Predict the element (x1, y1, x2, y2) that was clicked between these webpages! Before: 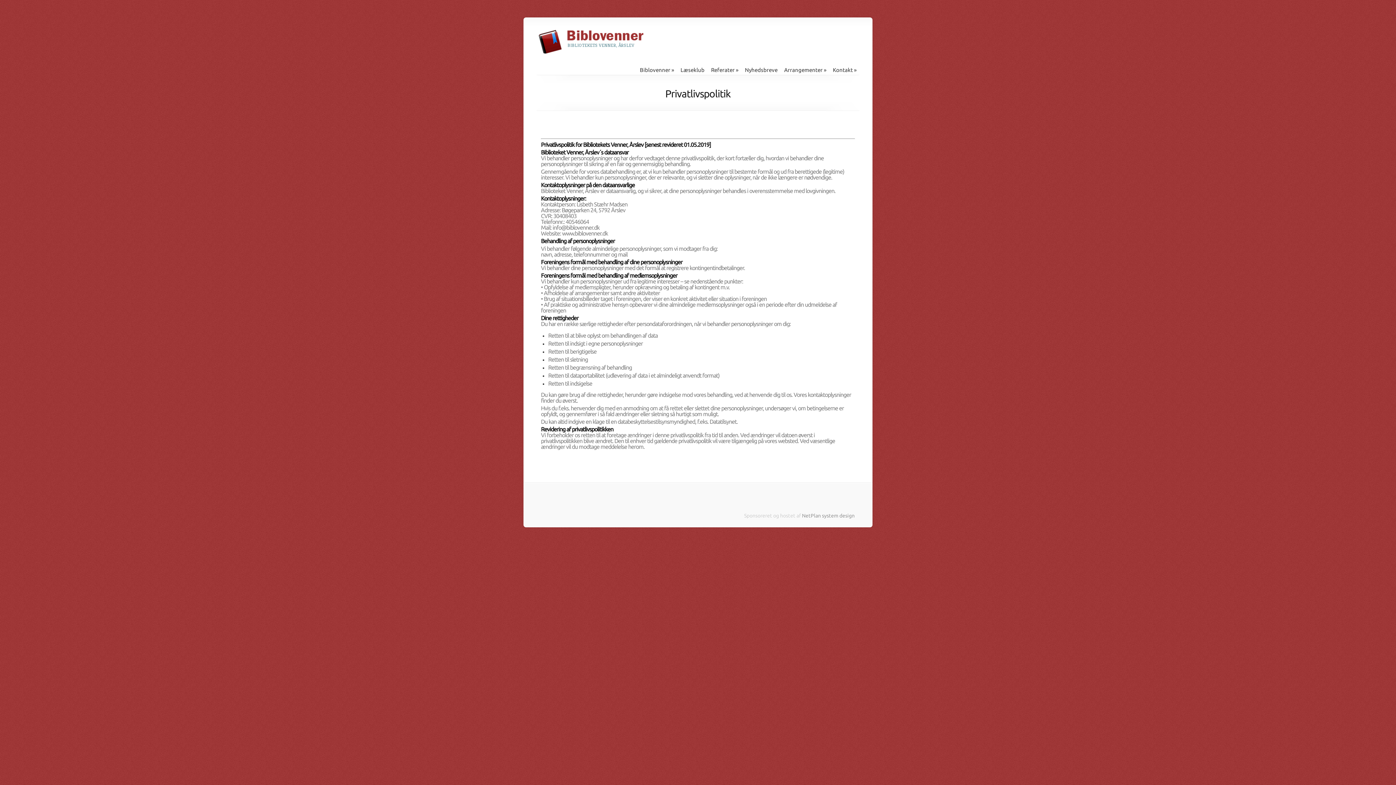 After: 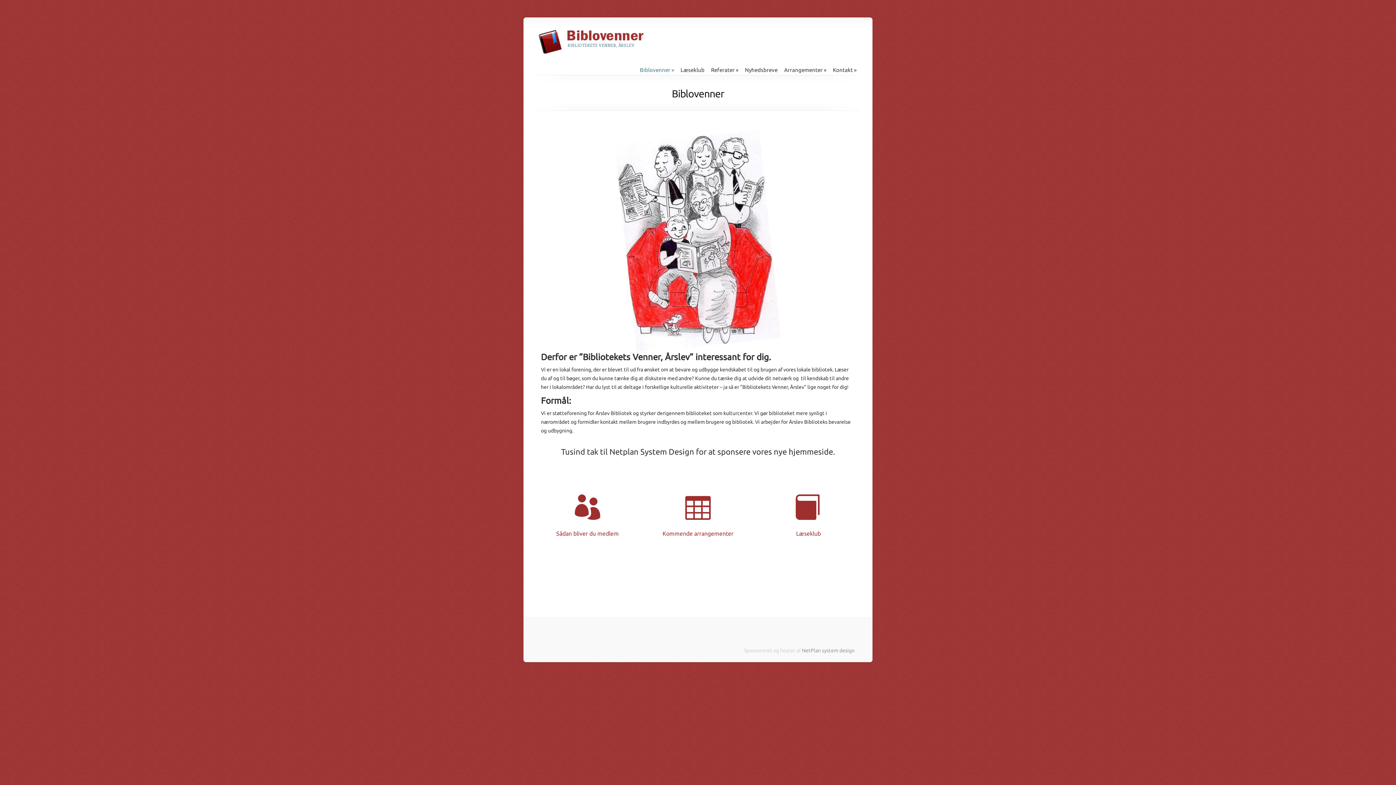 Action: bbox: (640, 66, 674, 73) label: Biblovenner